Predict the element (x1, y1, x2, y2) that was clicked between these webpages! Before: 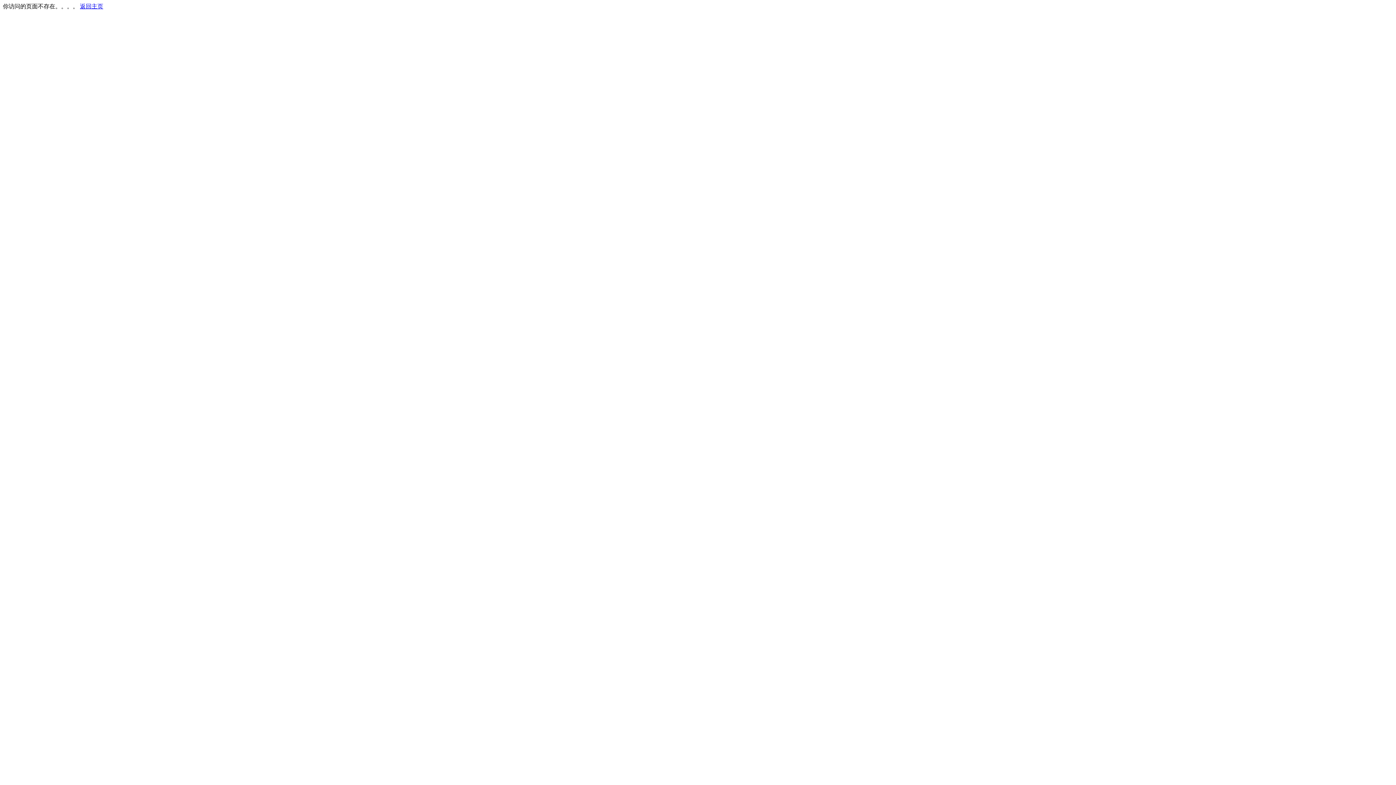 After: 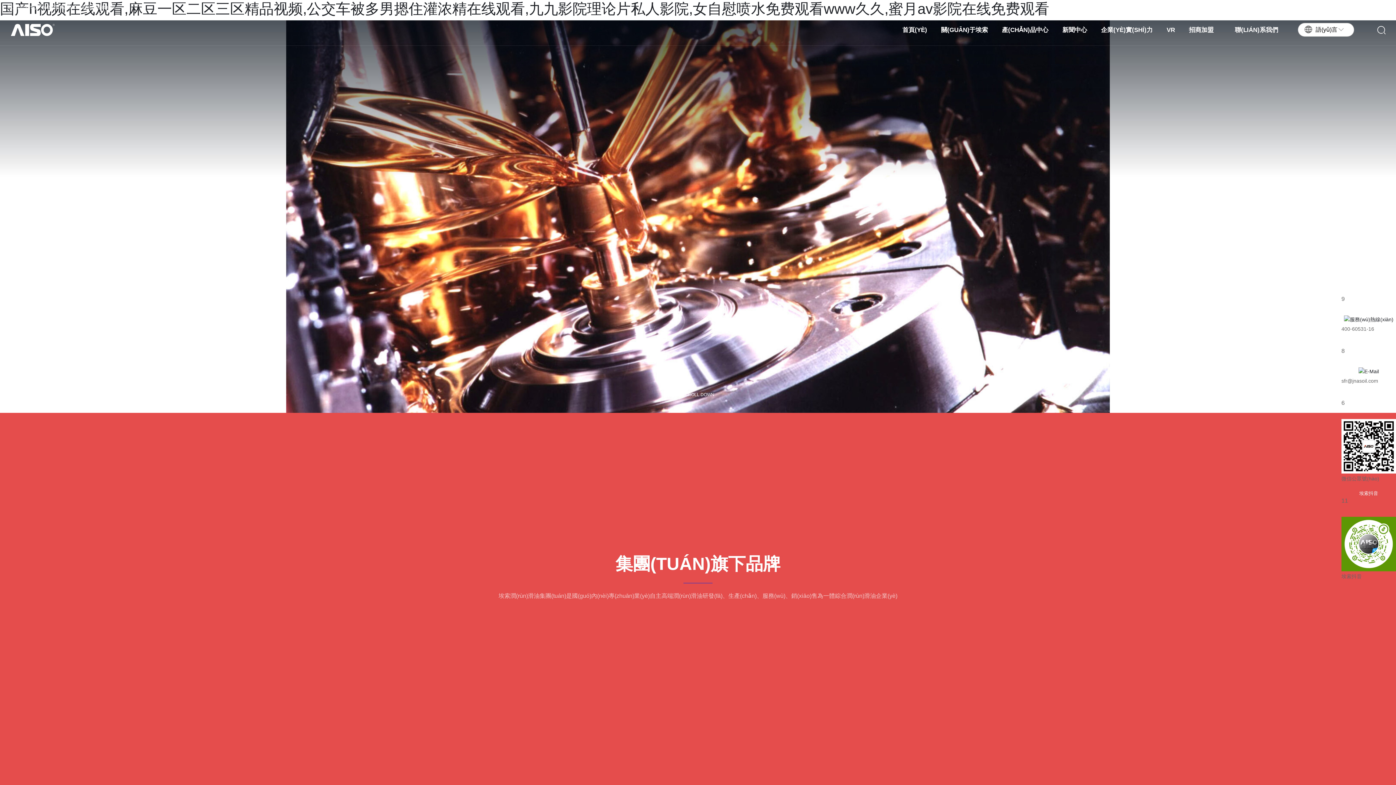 Action: bbox: (80, 3, 103, 9) label: 返回主页